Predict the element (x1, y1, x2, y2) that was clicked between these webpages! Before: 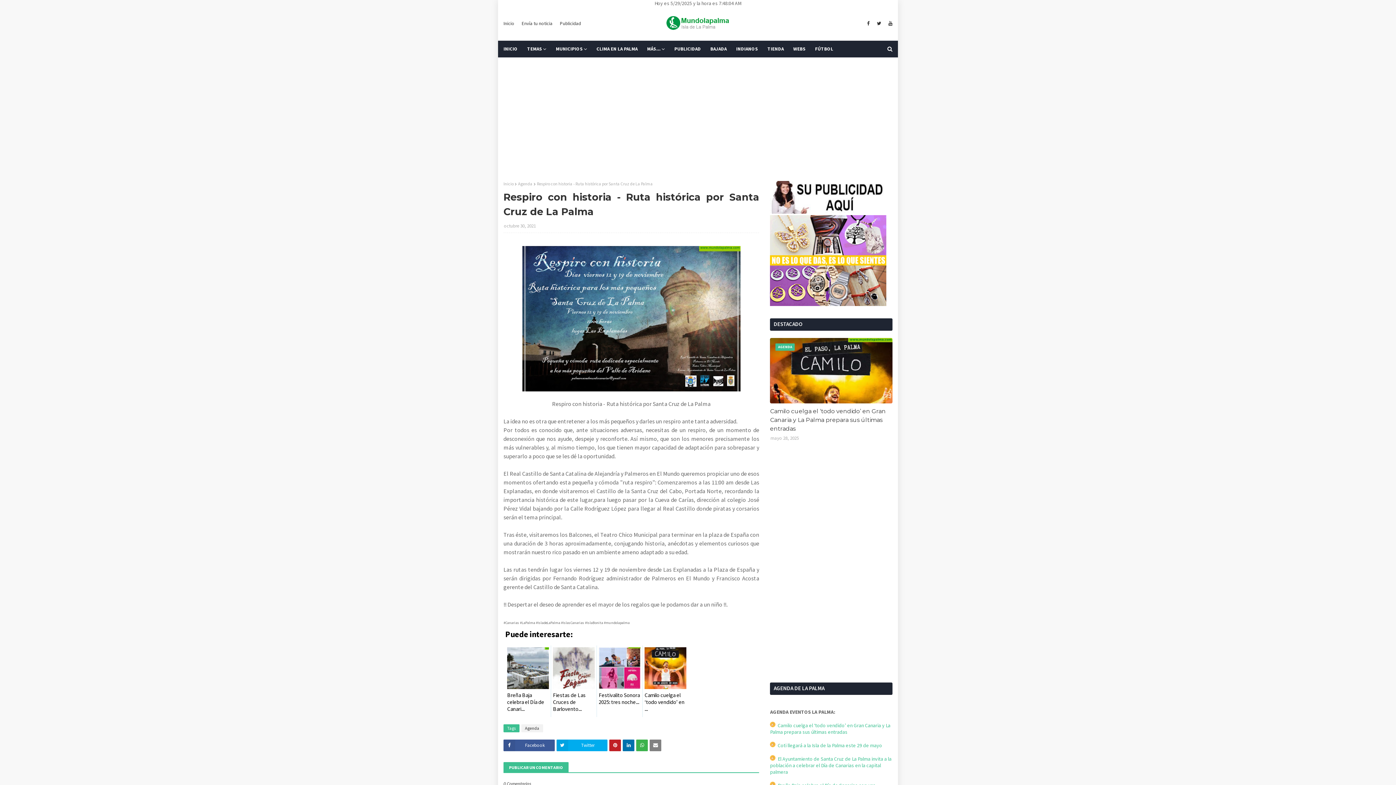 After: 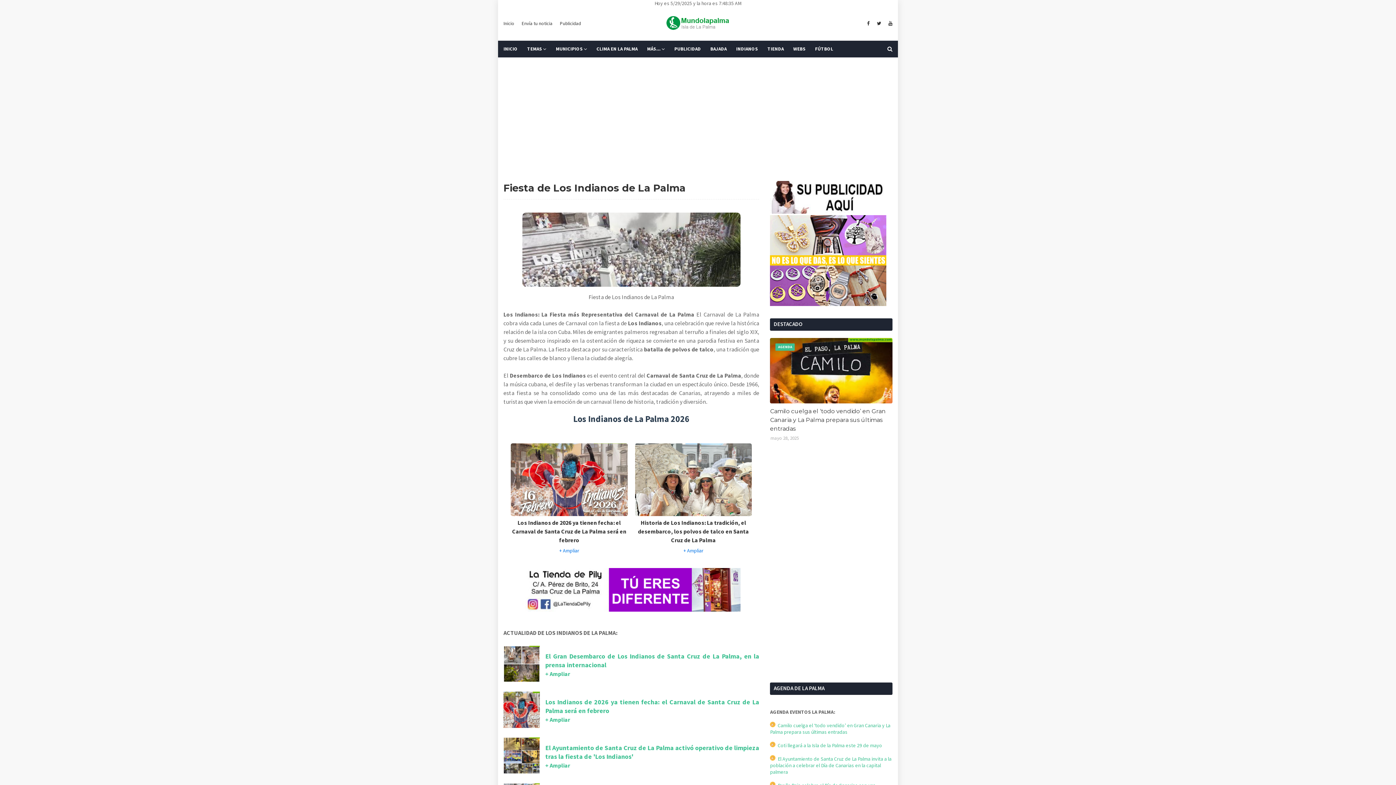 Action: label: INDIANOS bbox: (731, 40, 762, 57)